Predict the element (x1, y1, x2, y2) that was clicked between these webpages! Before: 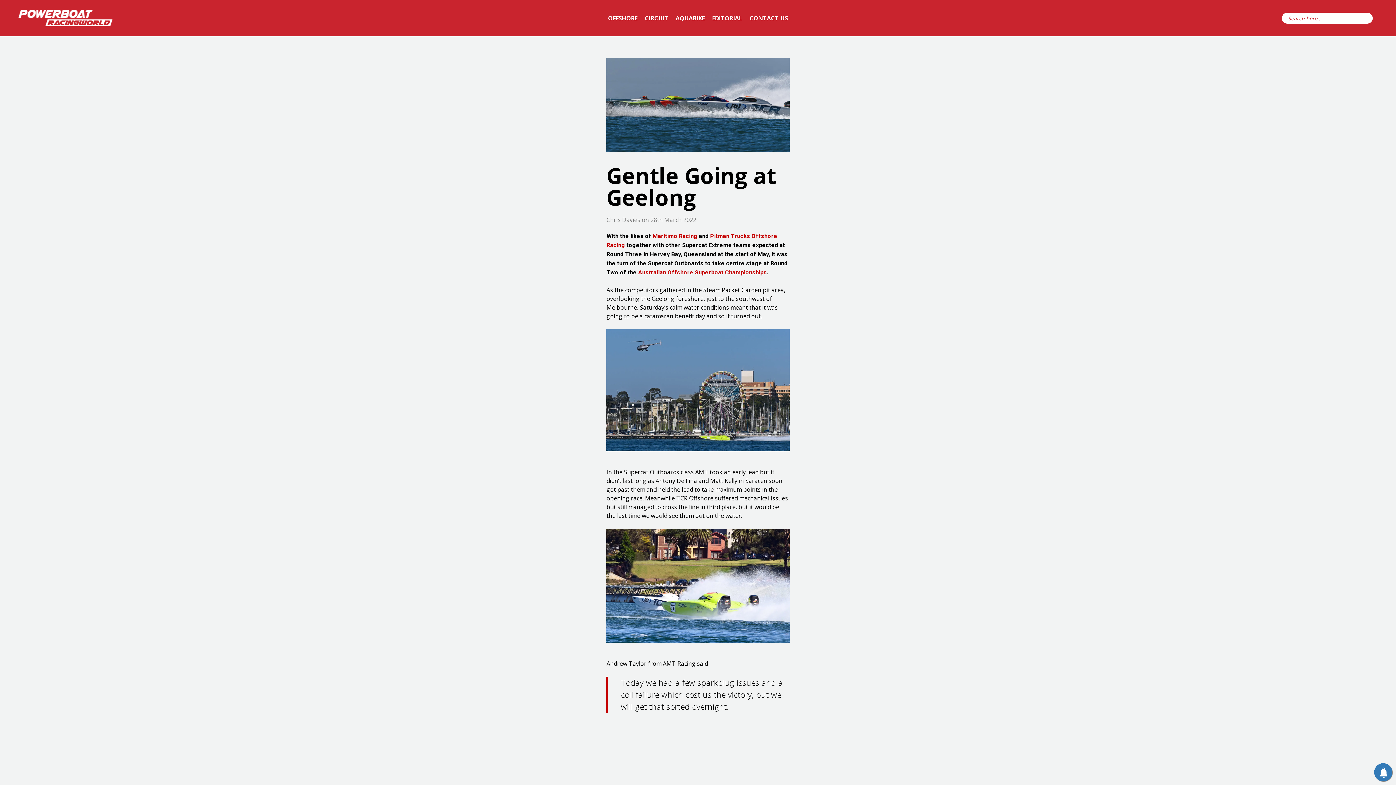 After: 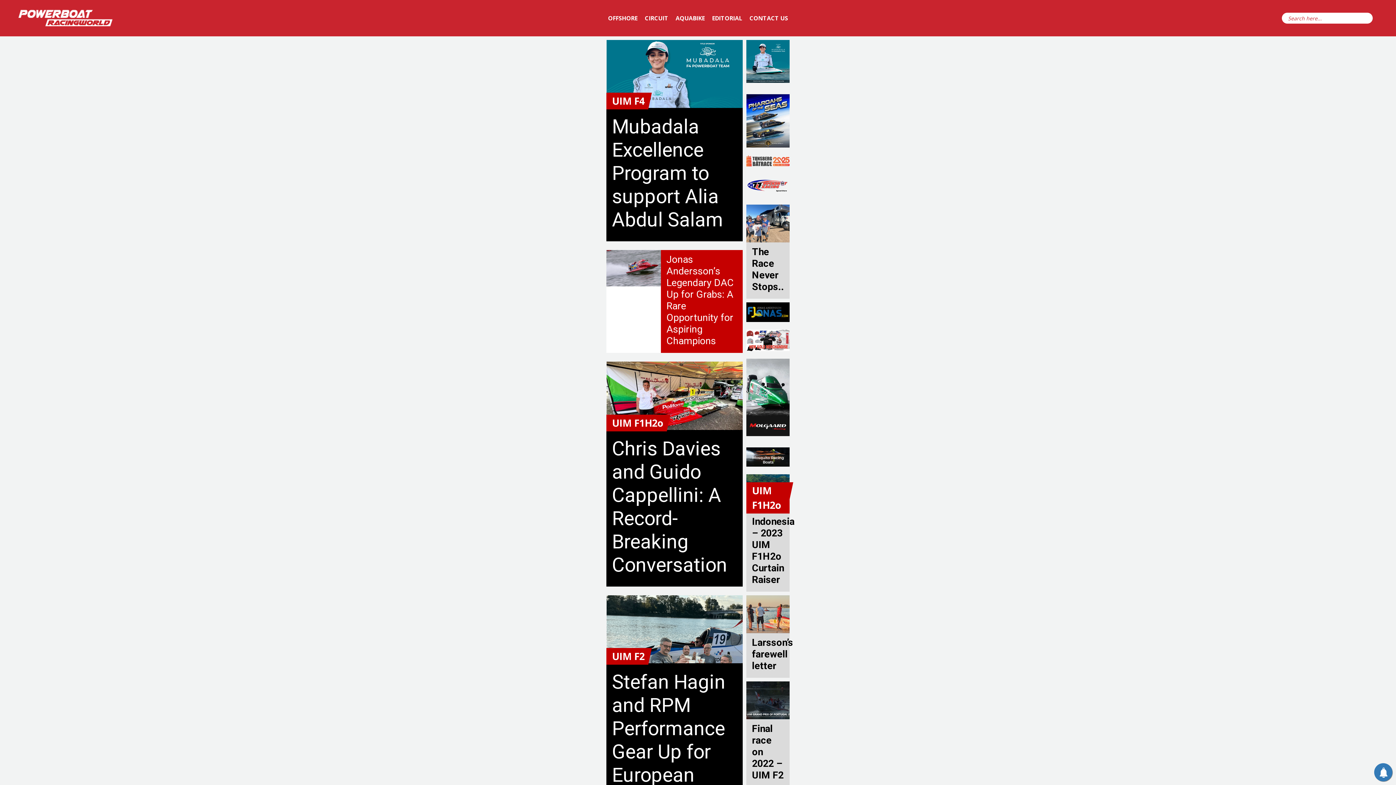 Action: bbox: (18, 9, 112, 26)